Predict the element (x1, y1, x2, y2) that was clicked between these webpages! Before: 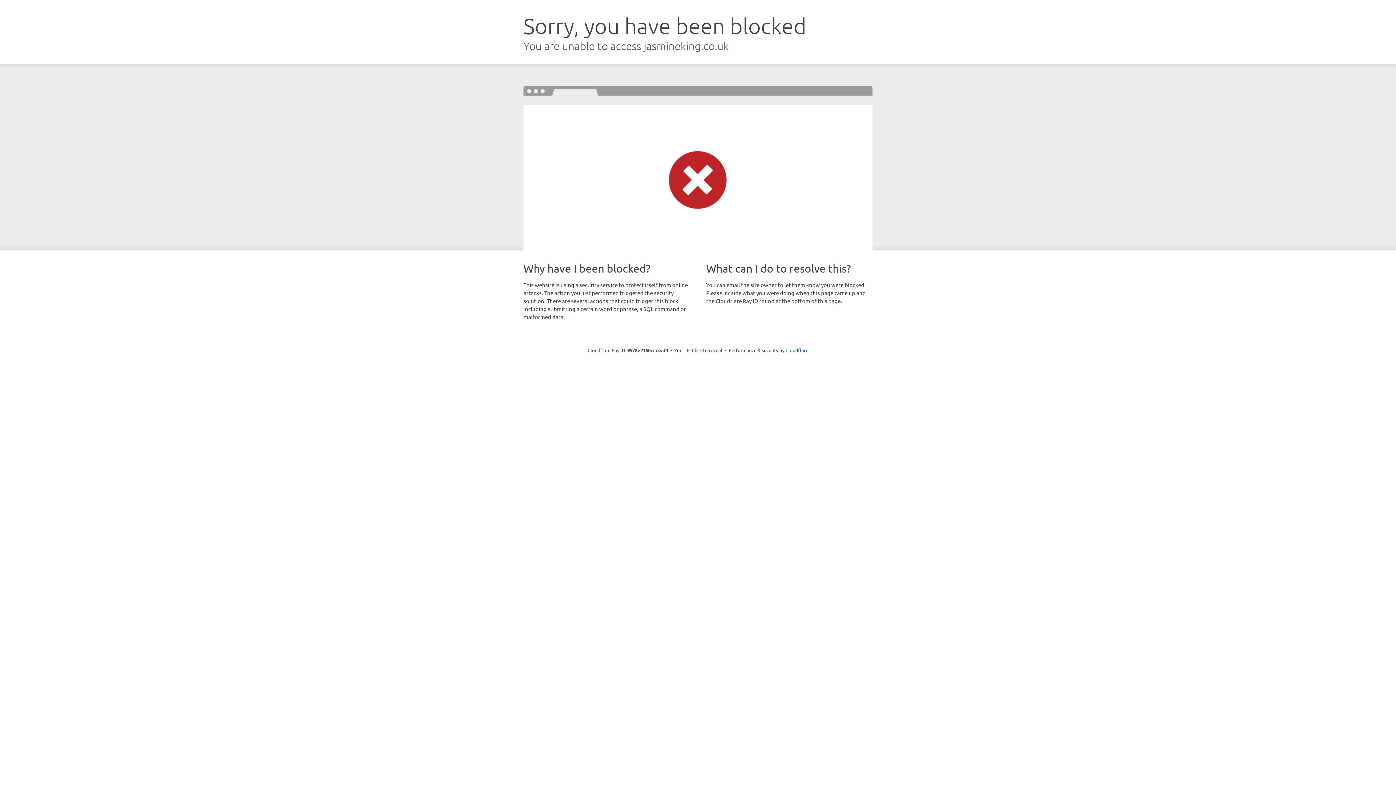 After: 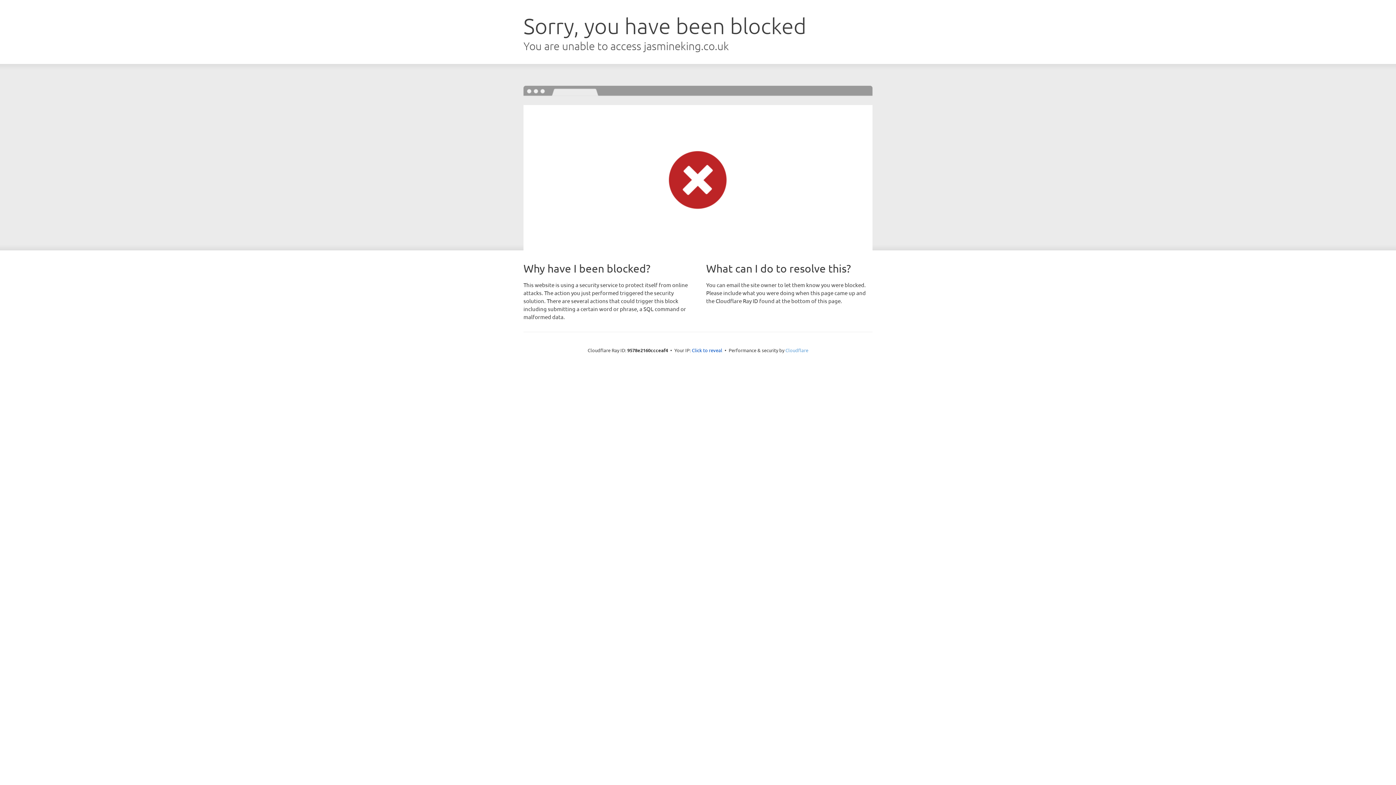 Action: label: Cloudflare bbox: (785, 347, 808, 353)